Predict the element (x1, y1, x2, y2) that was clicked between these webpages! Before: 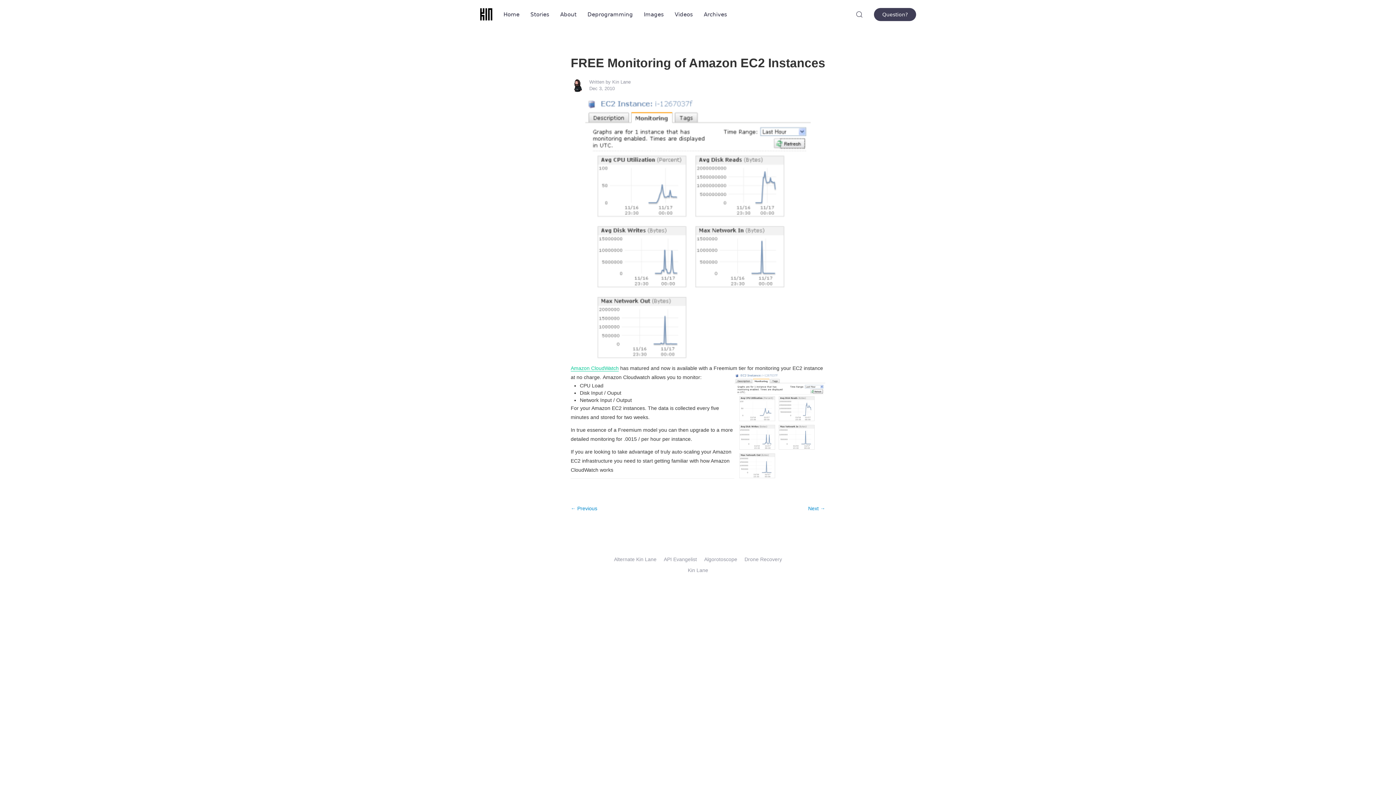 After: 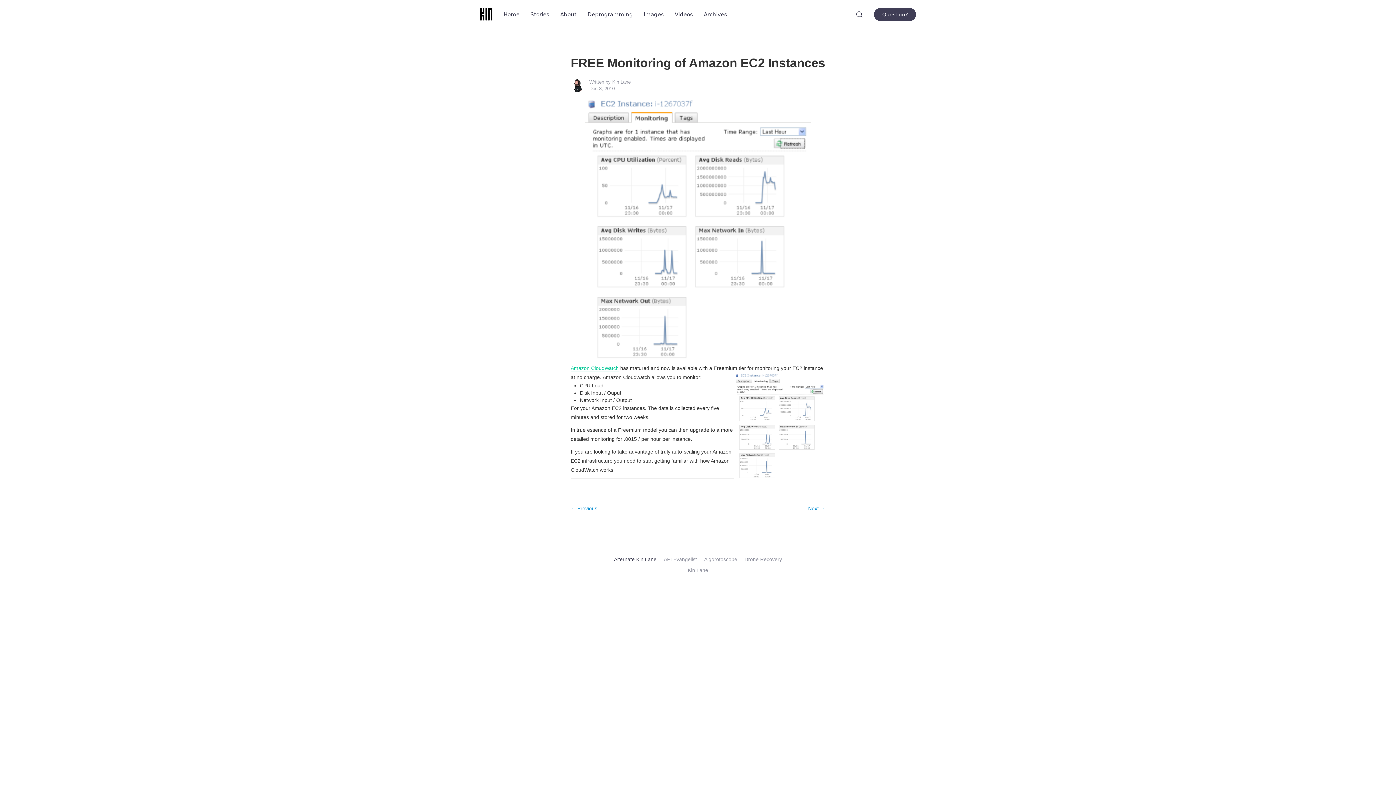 Action: label: Alternate Kin Lane bbox: (614, 556, 656, 563)